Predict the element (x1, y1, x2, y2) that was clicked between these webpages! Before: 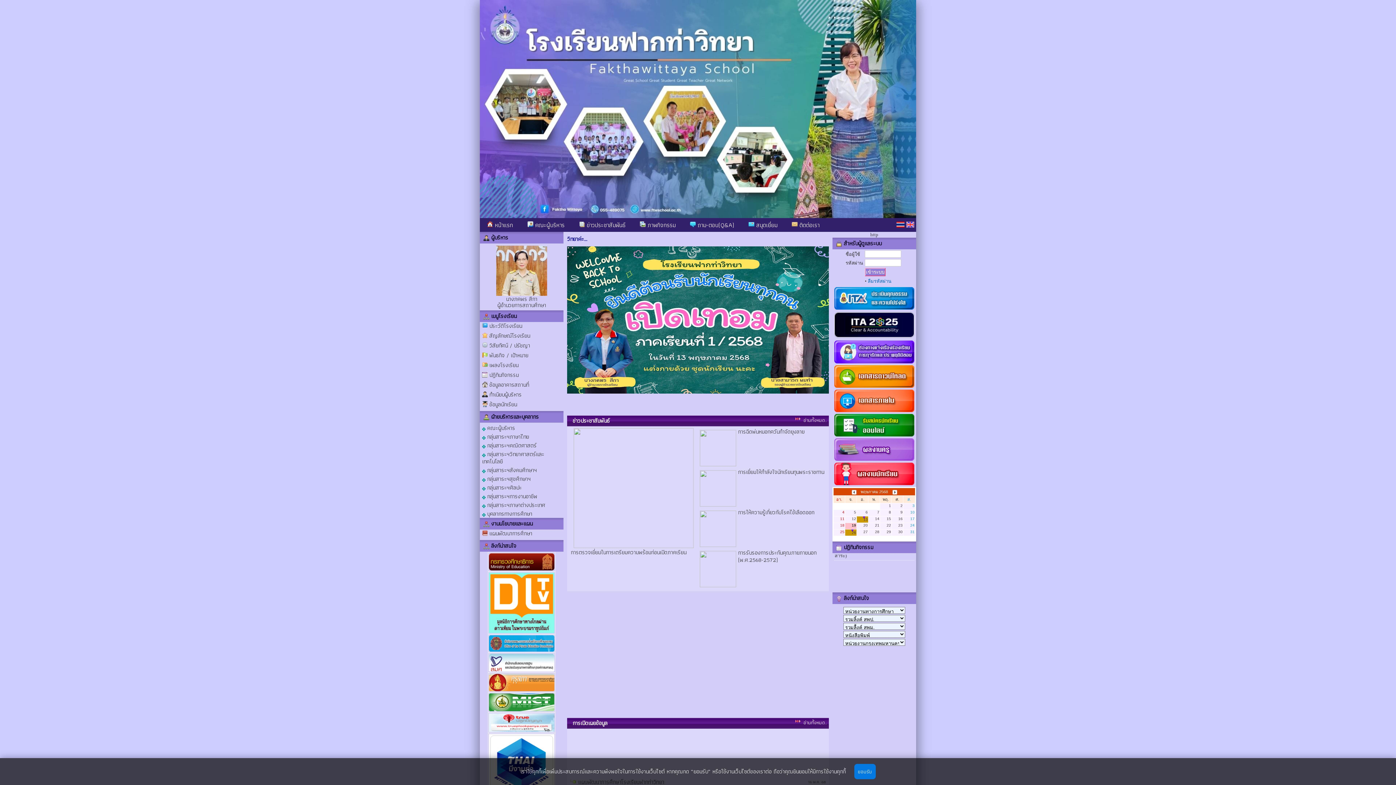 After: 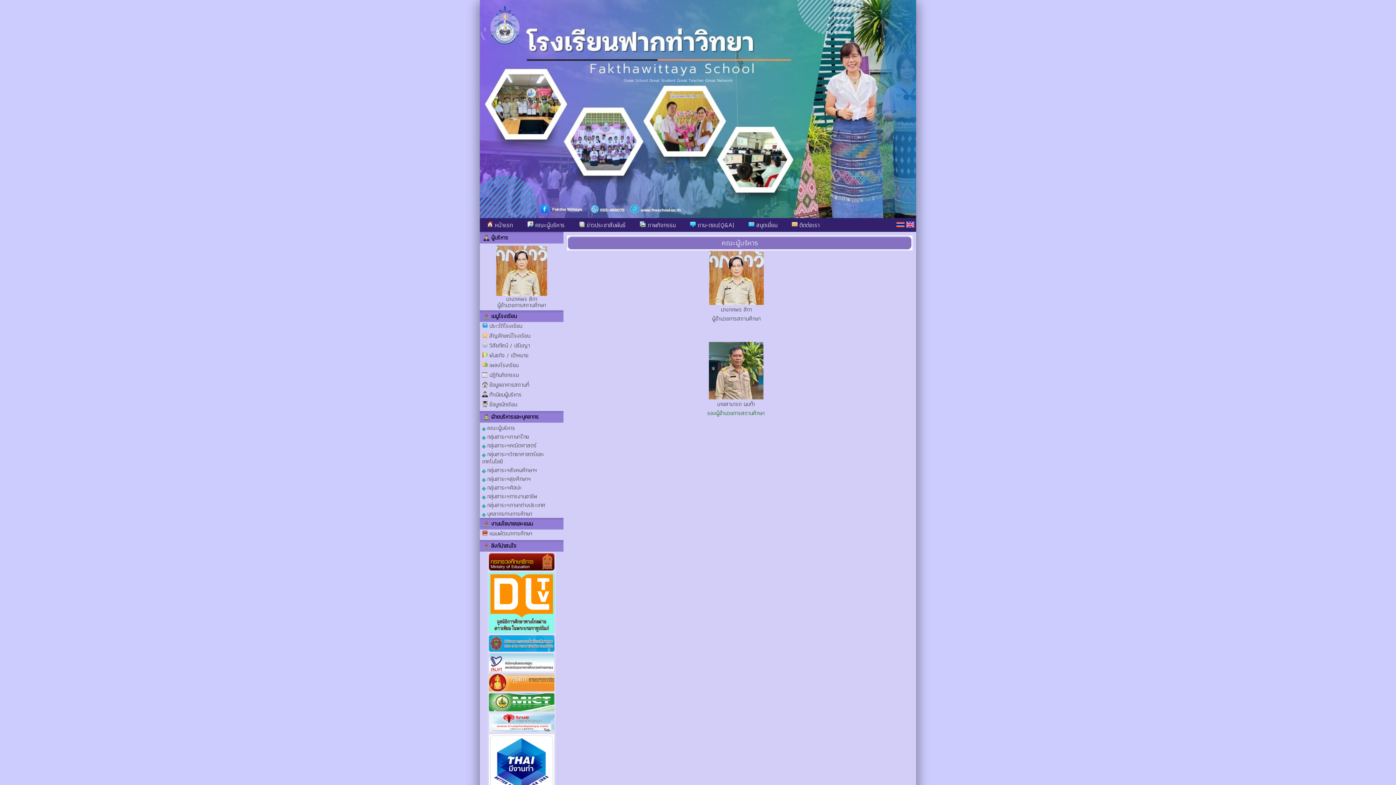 Action: label:  คณะผู้บริหาร bbox: (520, 218, 572, 232)